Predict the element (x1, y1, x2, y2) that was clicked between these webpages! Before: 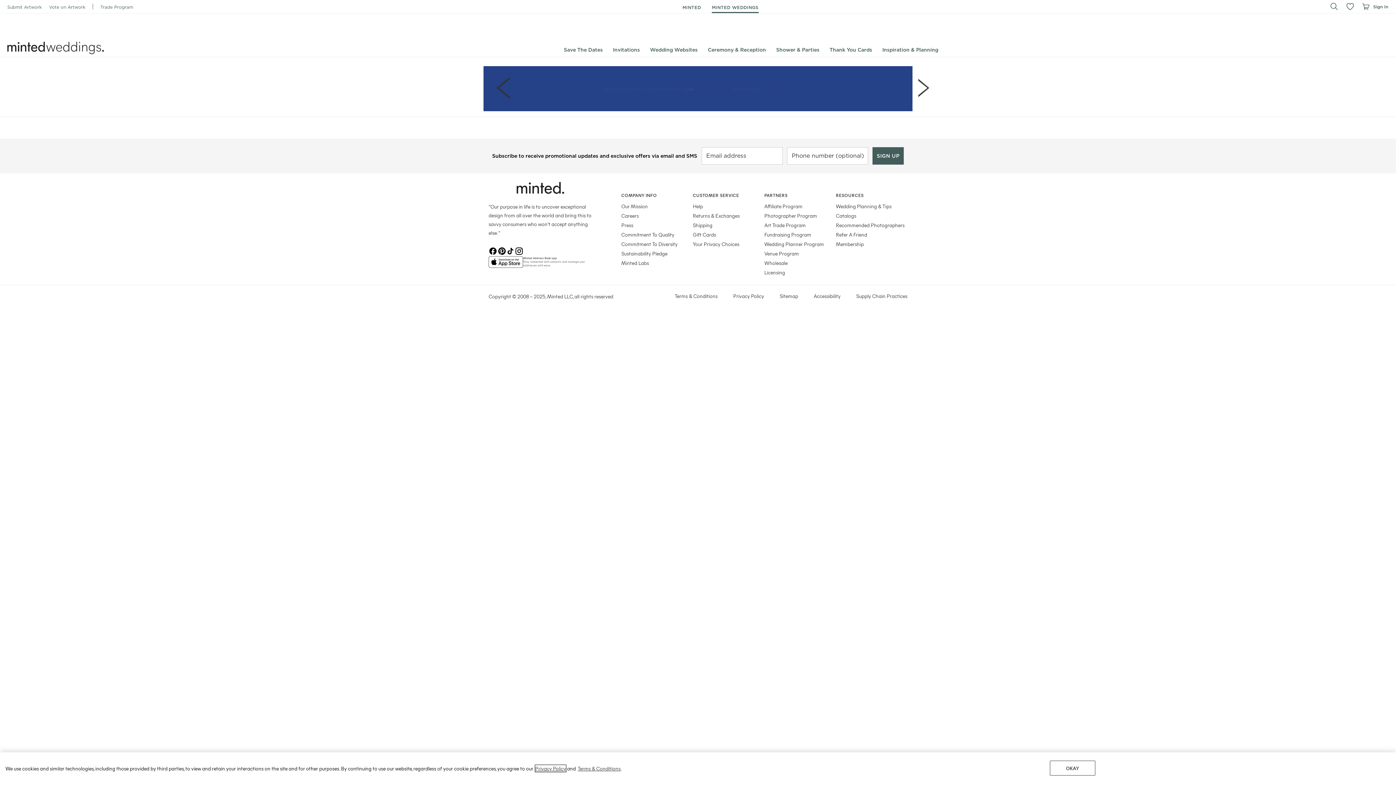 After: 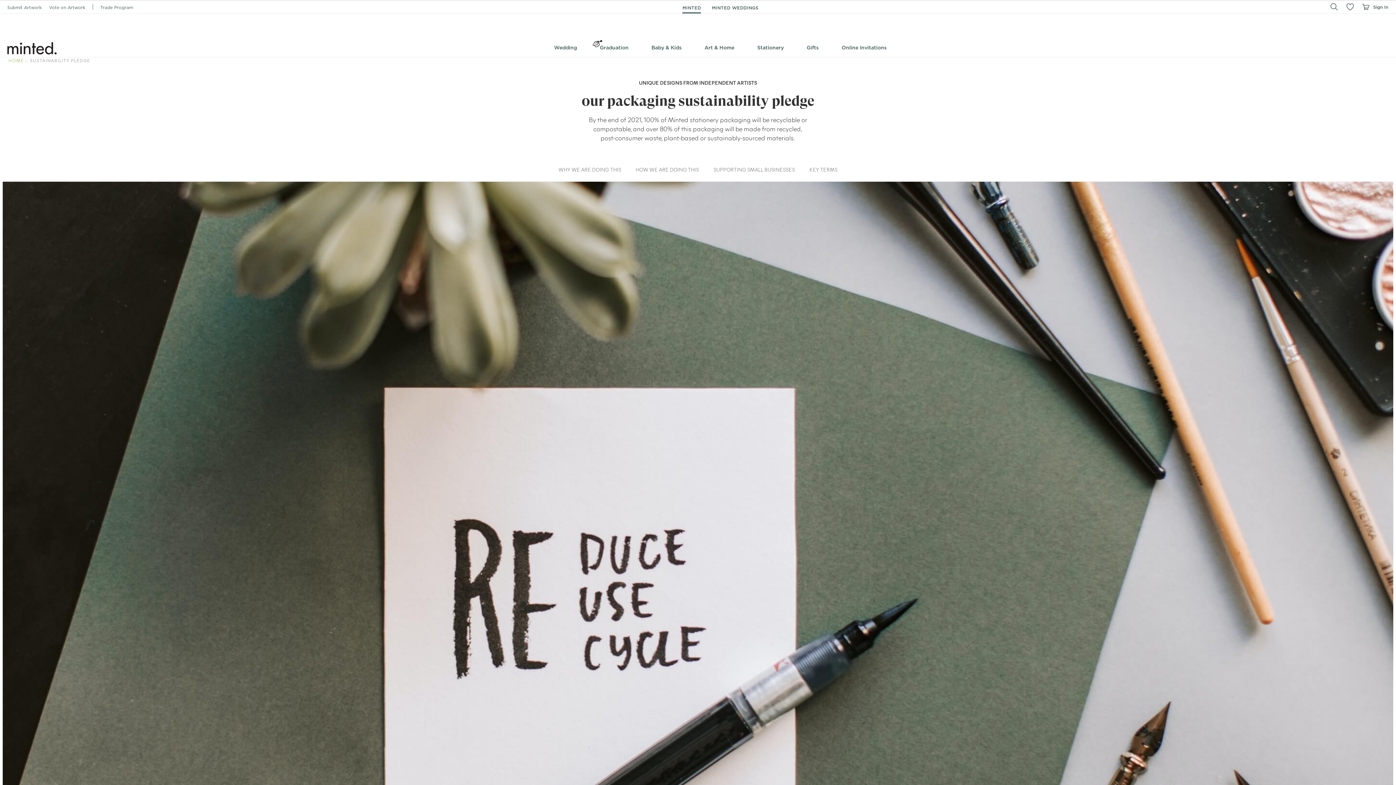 Action: label: Sustainability Pledge bbox: (621, 250, 667, 257)